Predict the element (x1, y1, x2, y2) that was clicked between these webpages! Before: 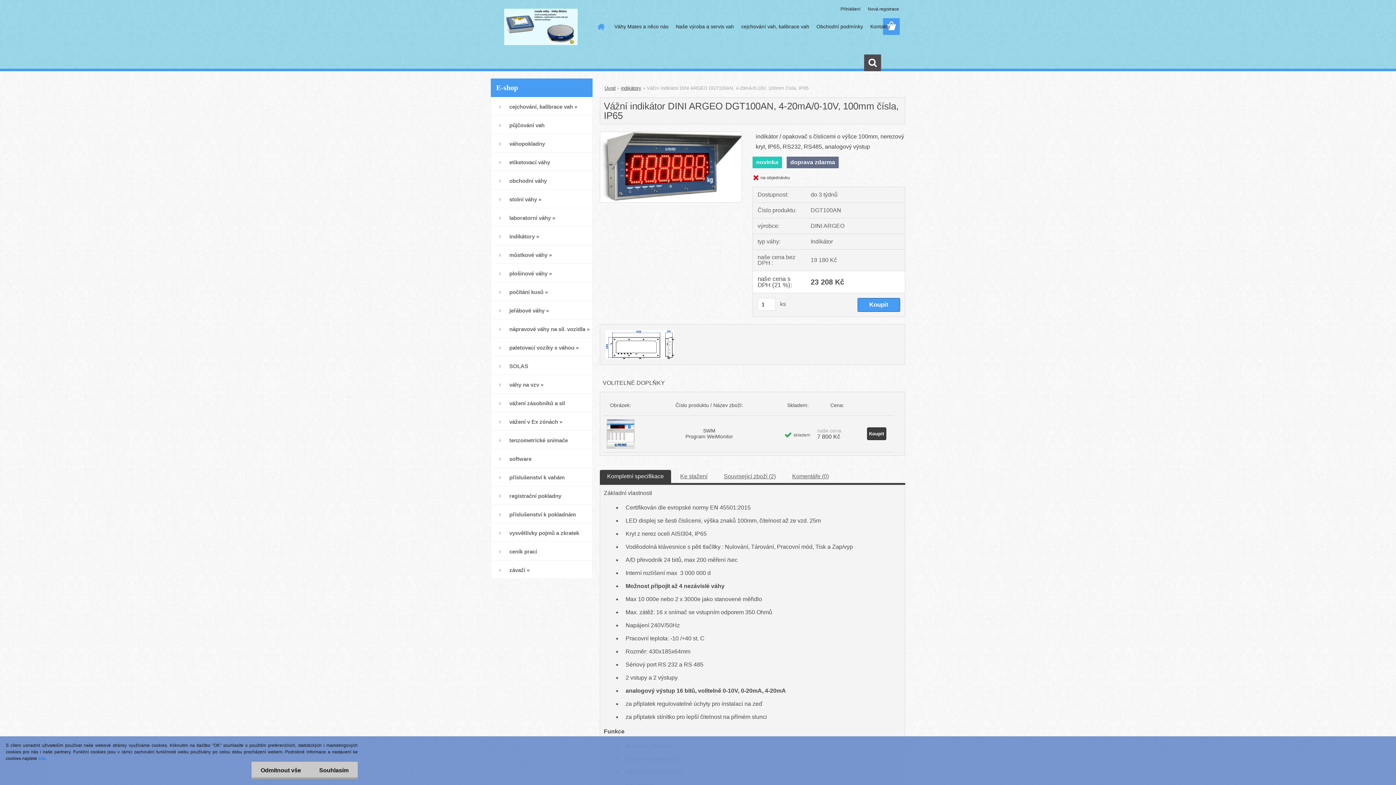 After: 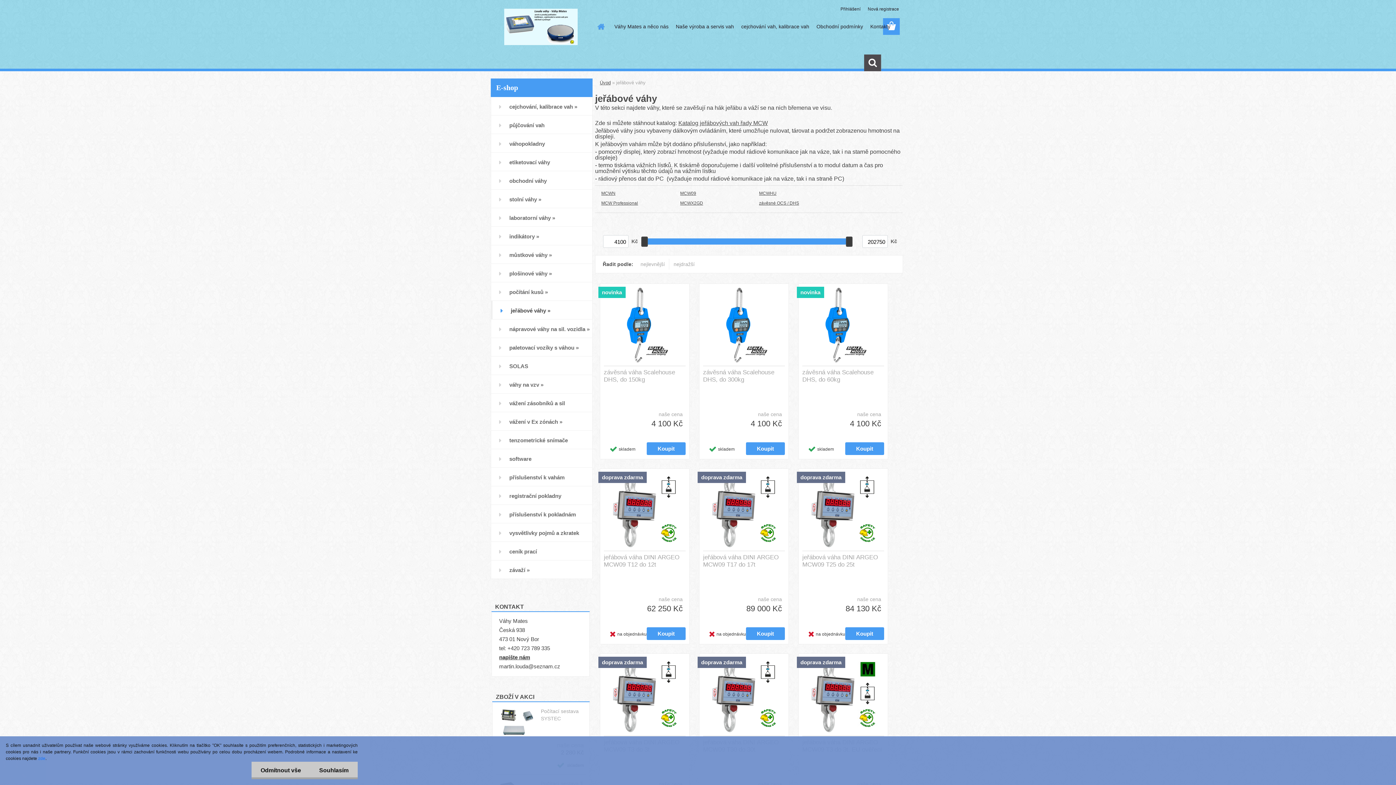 Action: label: jeřábové váhy » bbox: (490, 301, 592, 319)